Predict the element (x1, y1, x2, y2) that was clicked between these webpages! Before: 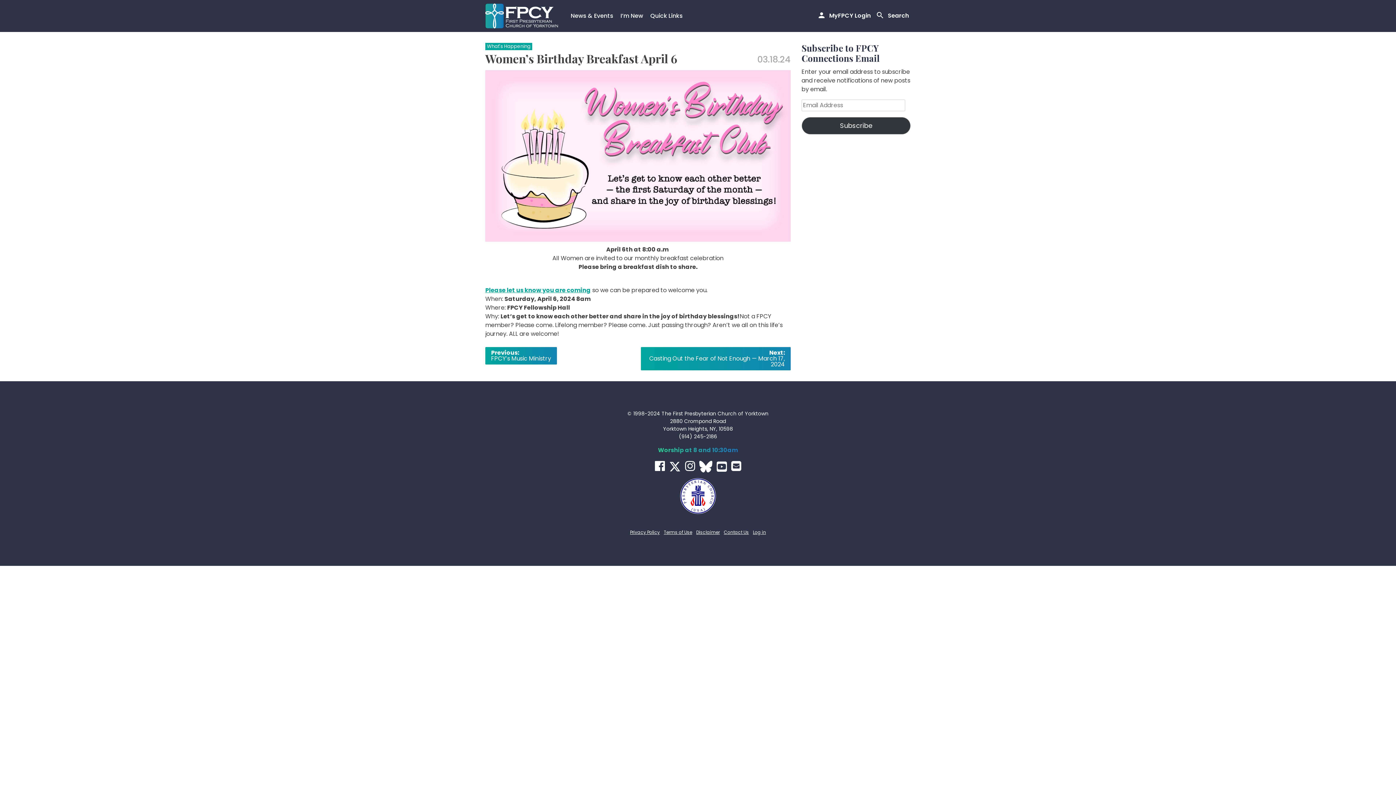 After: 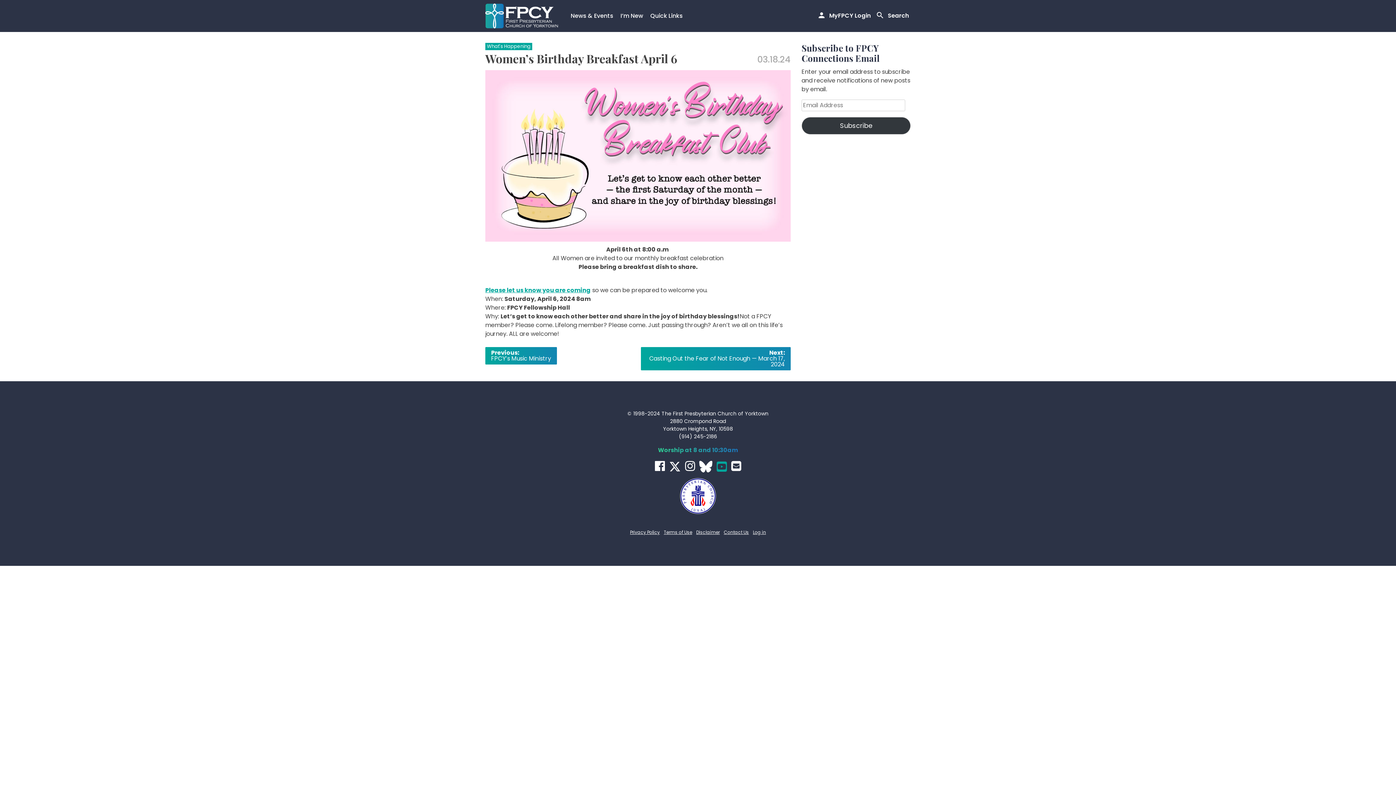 Action: bbox: (715, 461, 728, 472)